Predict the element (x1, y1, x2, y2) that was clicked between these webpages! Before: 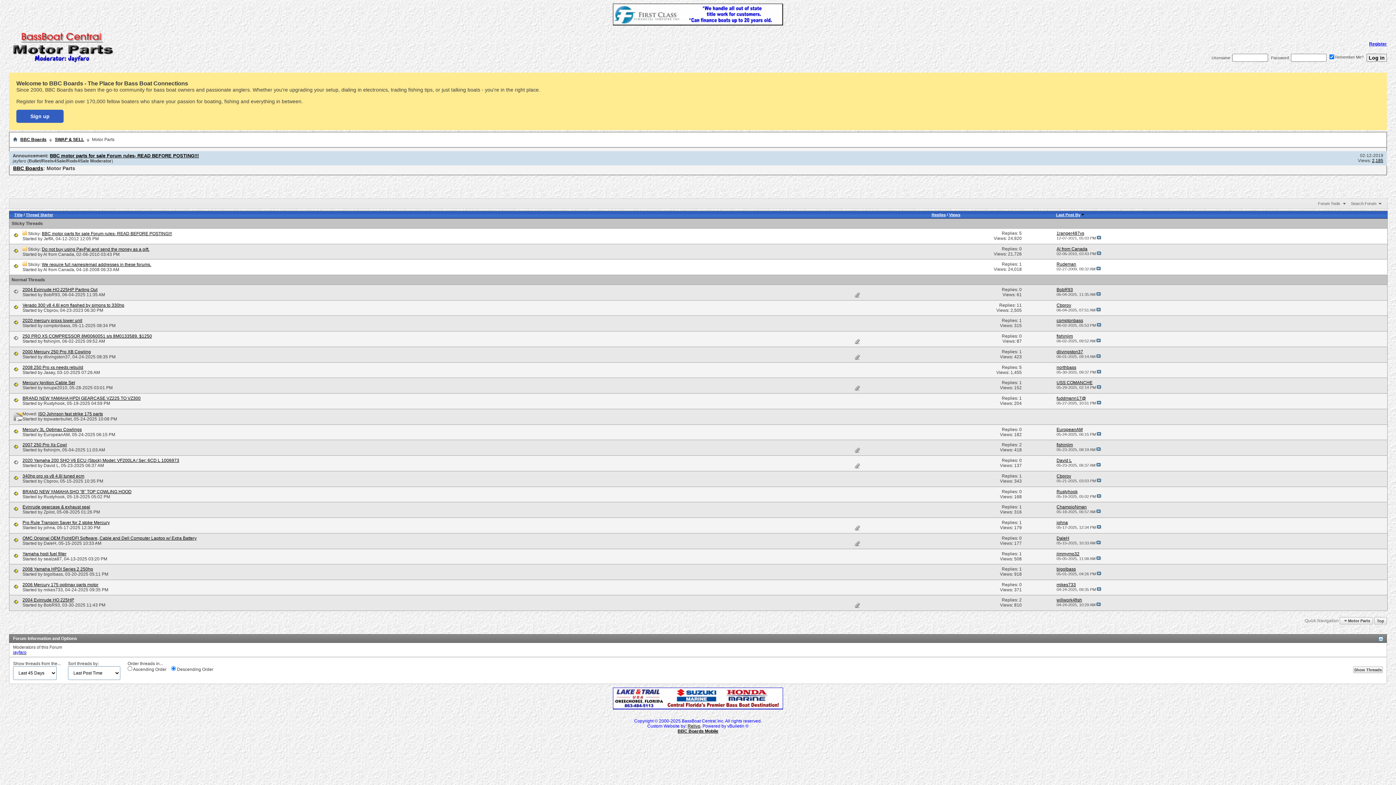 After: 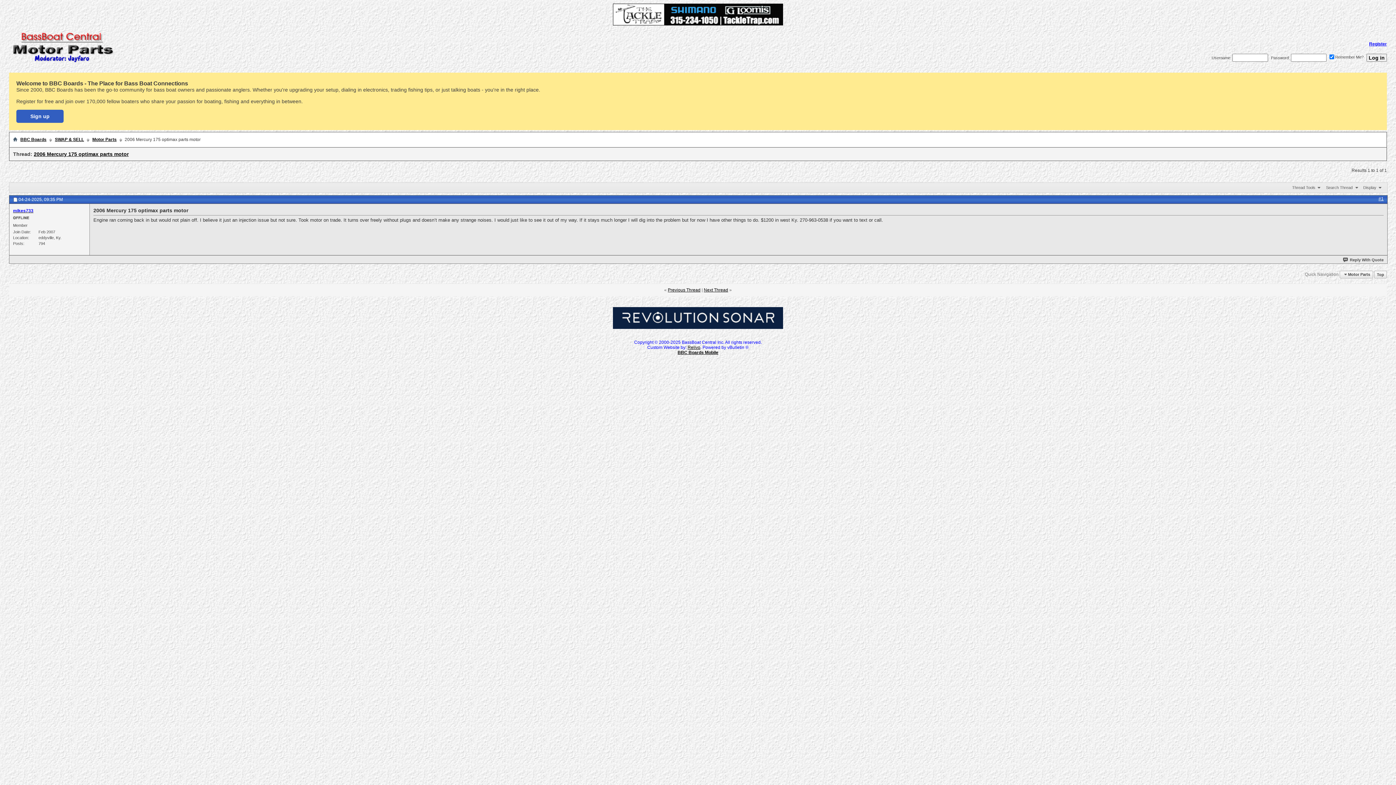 Action: bbox: (1097, 587, 1101, 591)